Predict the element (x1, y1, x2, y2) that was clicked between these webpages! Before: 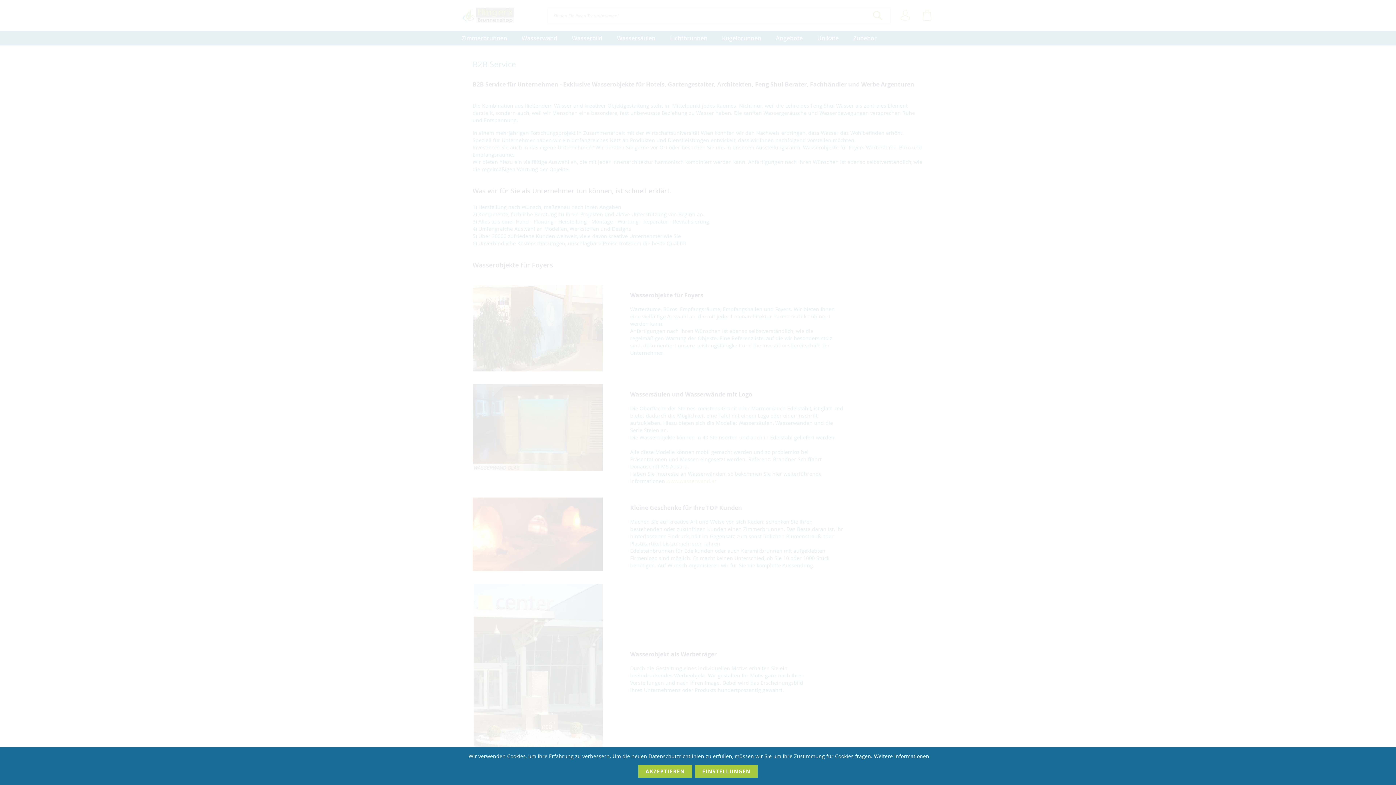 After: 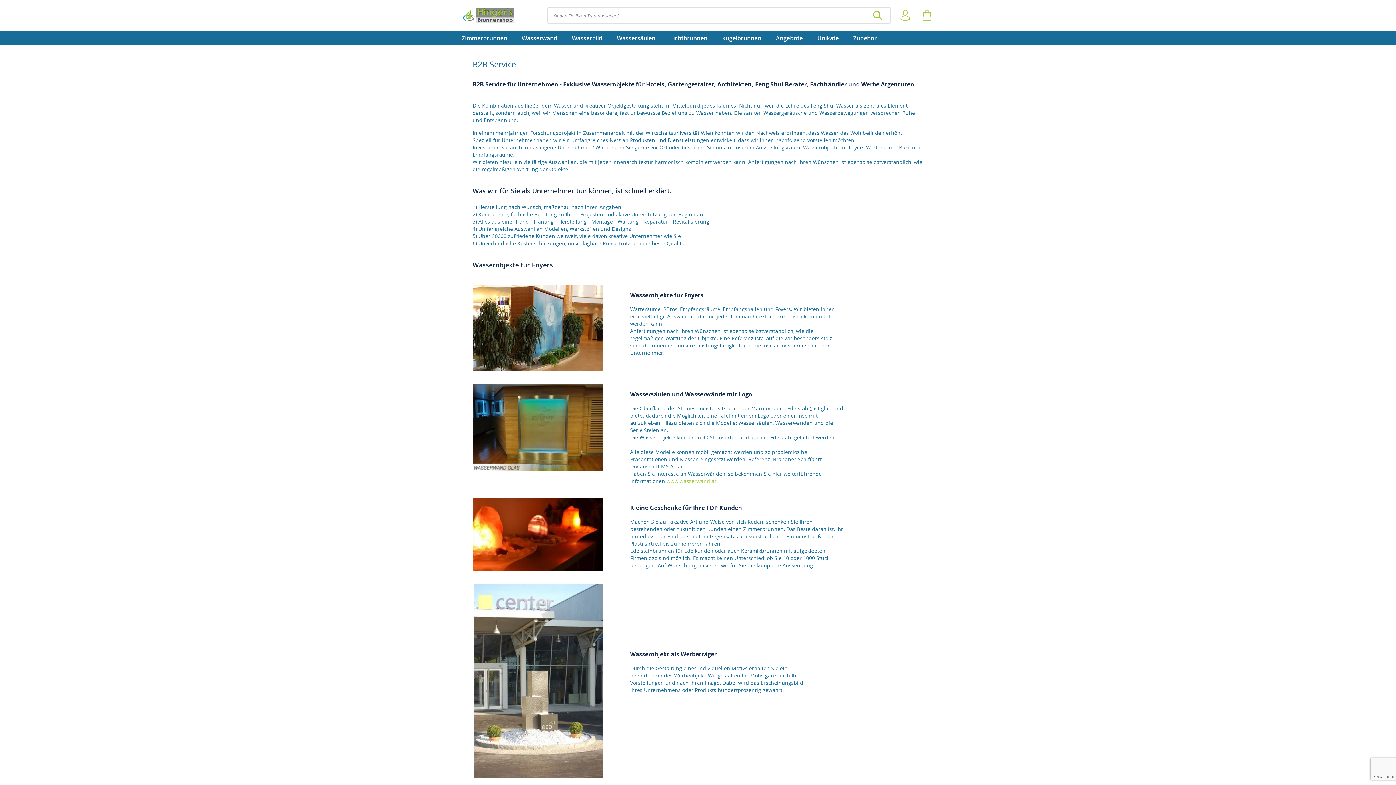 Action: label: Akzeptieren bbox: (638, 765, 692, 778)